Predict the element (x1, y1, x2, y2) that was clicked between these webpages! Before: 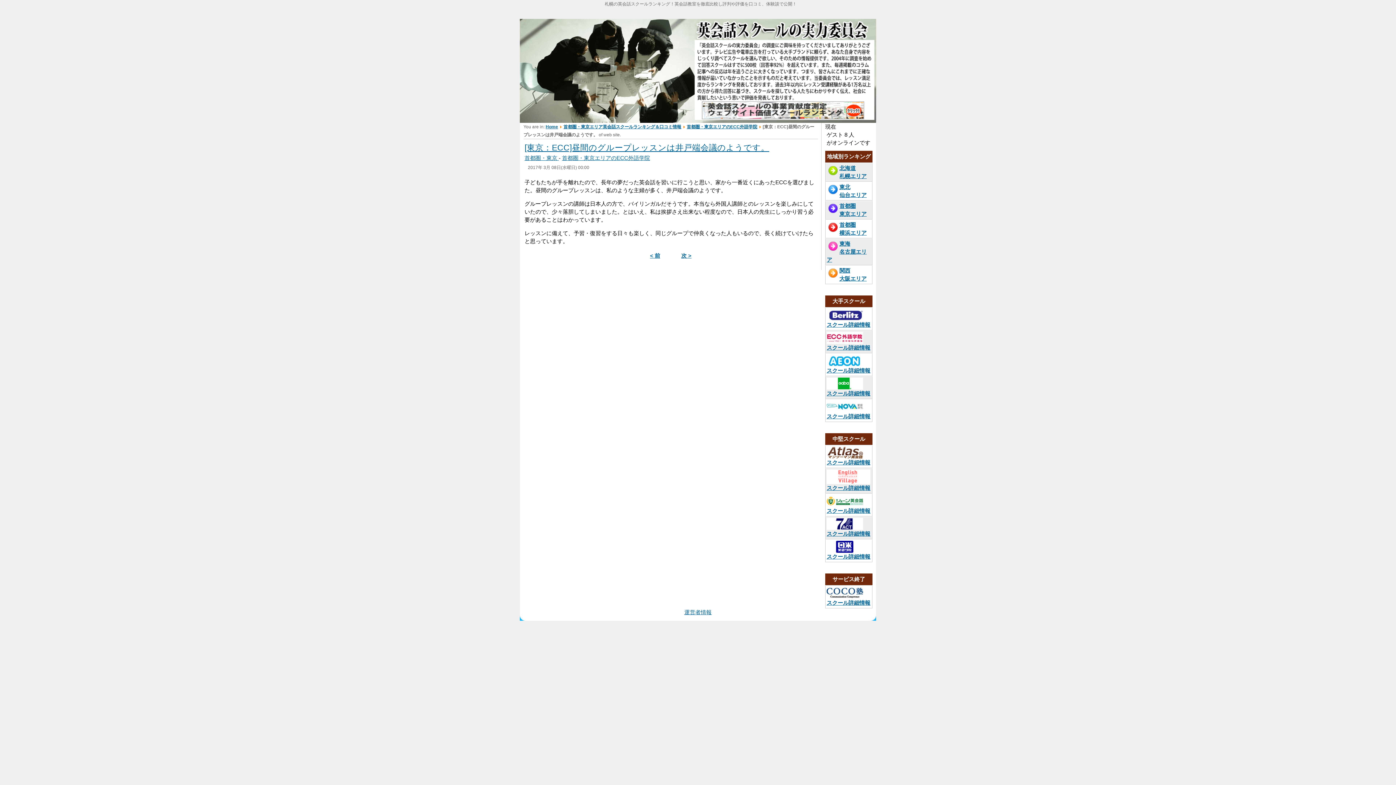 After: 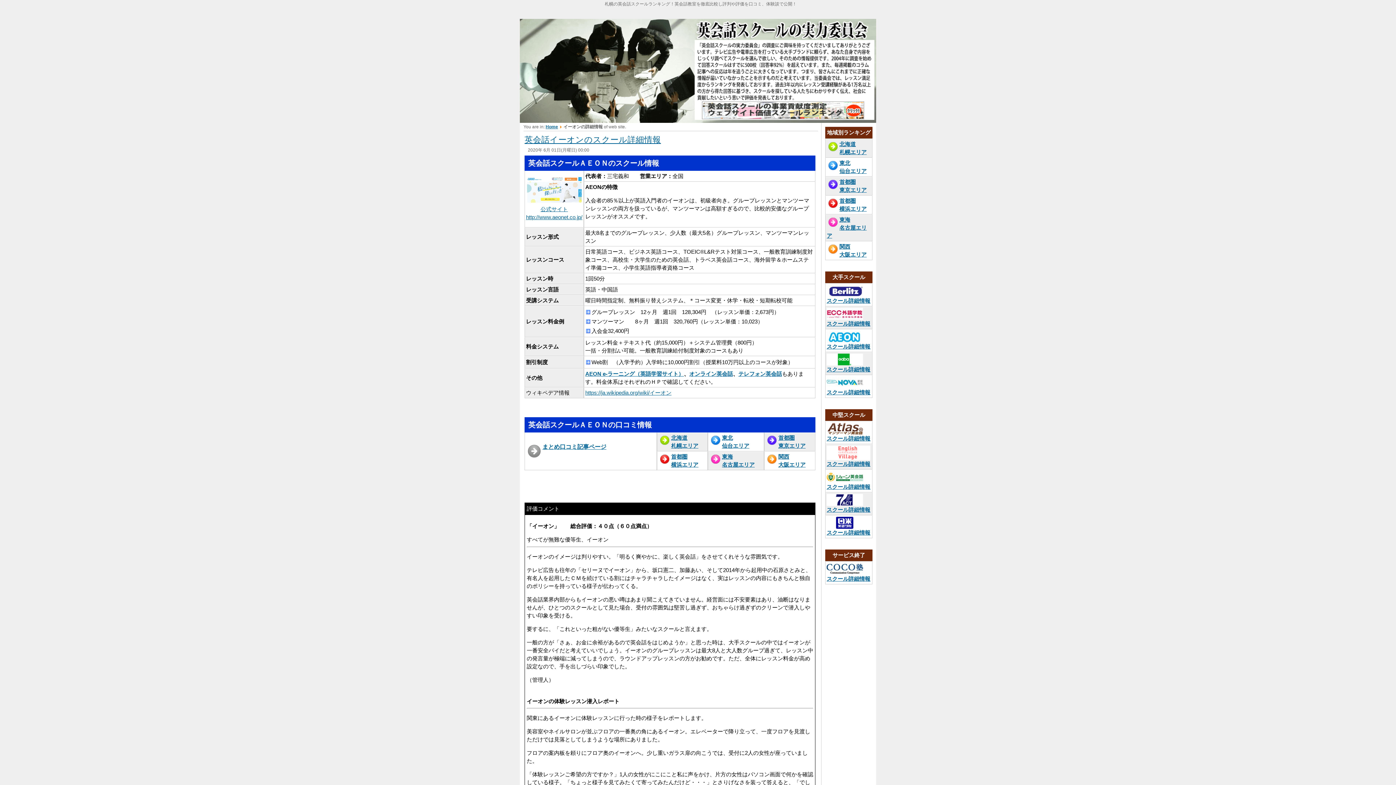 Action: bbox: (826, 361, 870, 373) label: 
スクール詳細情報